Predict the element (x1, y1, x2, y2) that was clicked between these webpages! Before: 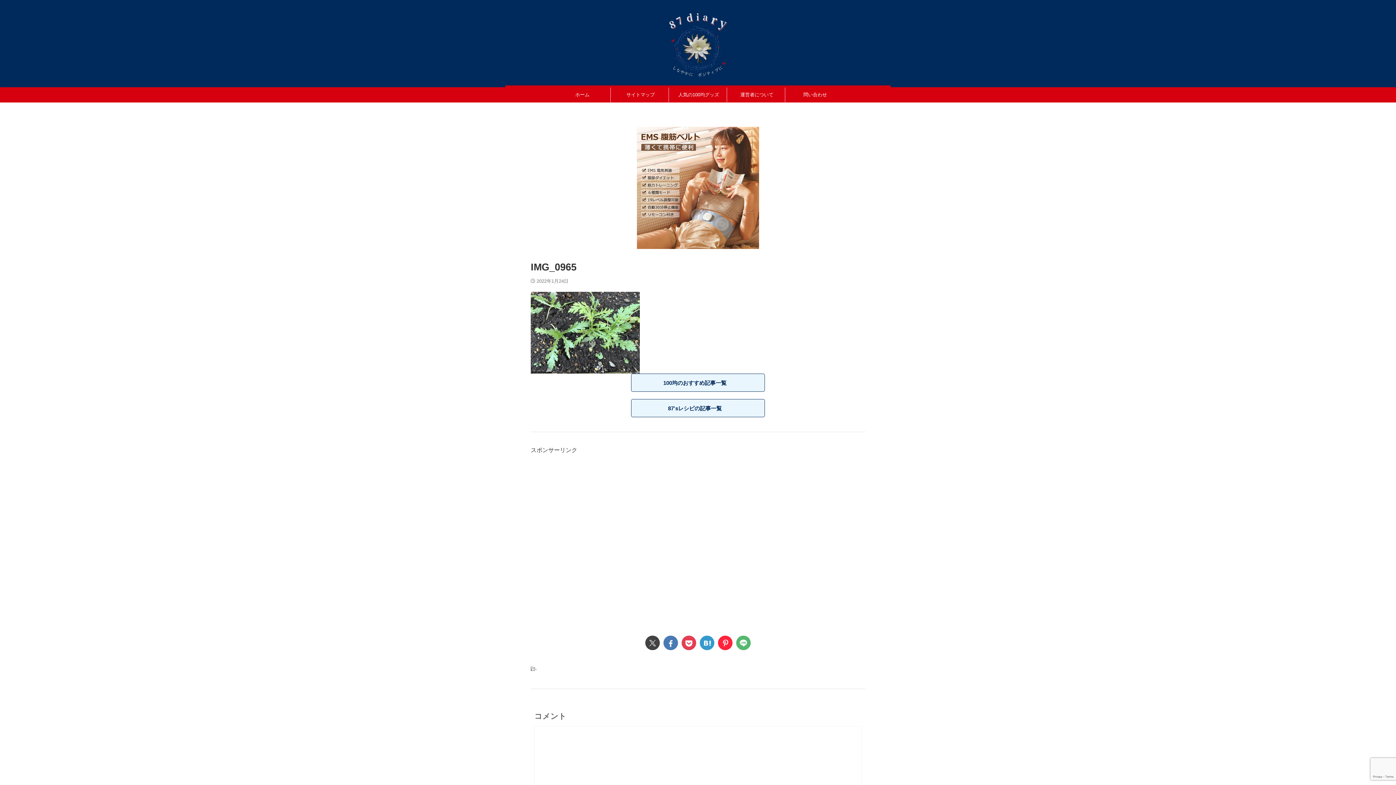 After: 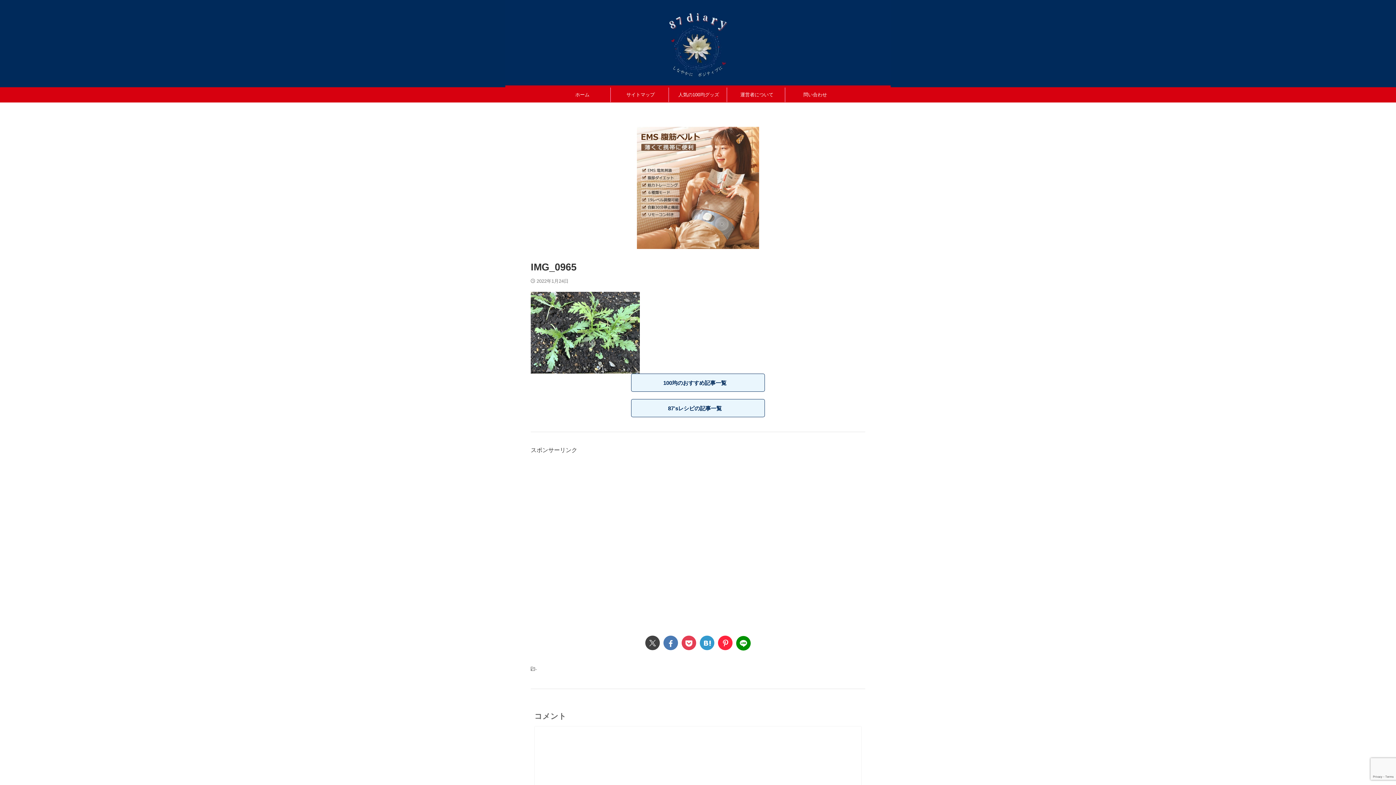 Action: bbox: (736, 636, 750, 650)